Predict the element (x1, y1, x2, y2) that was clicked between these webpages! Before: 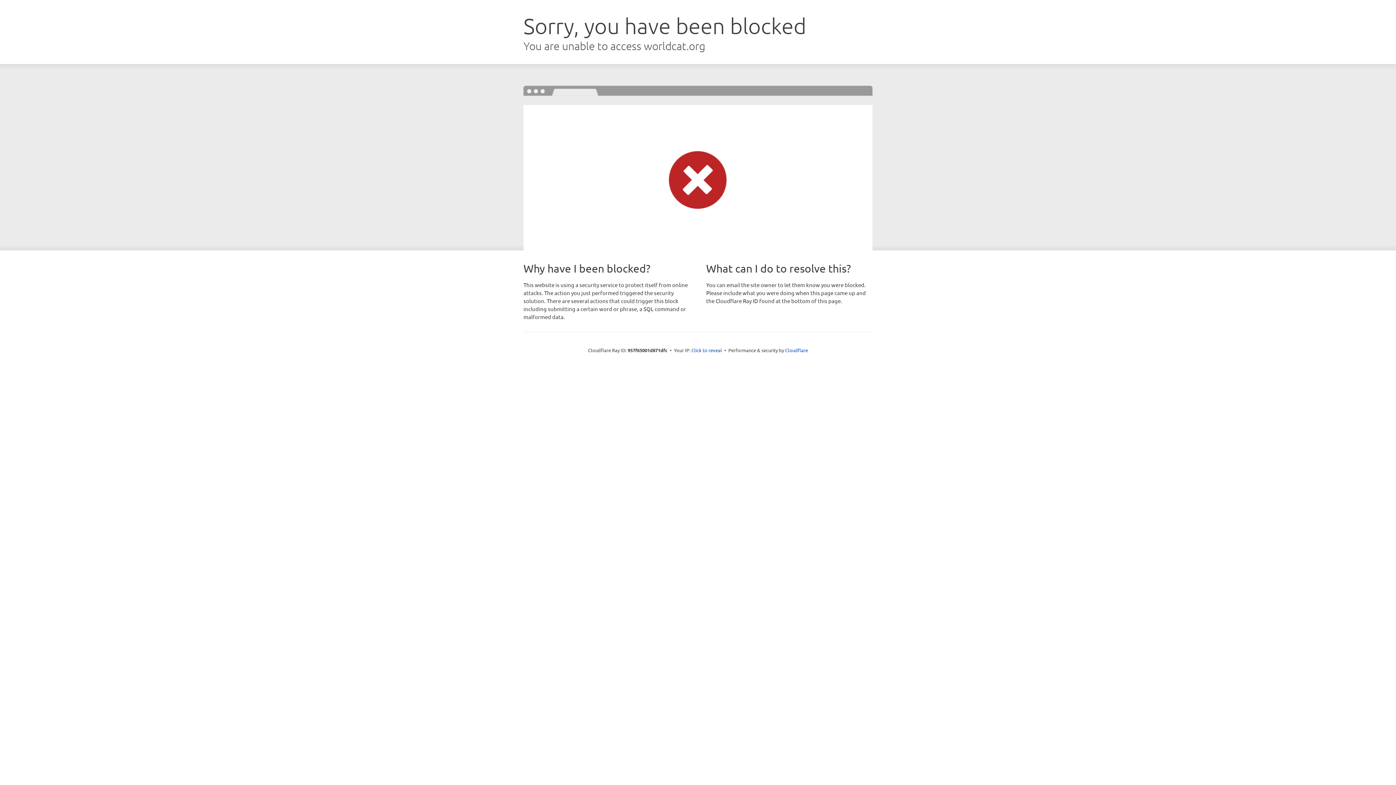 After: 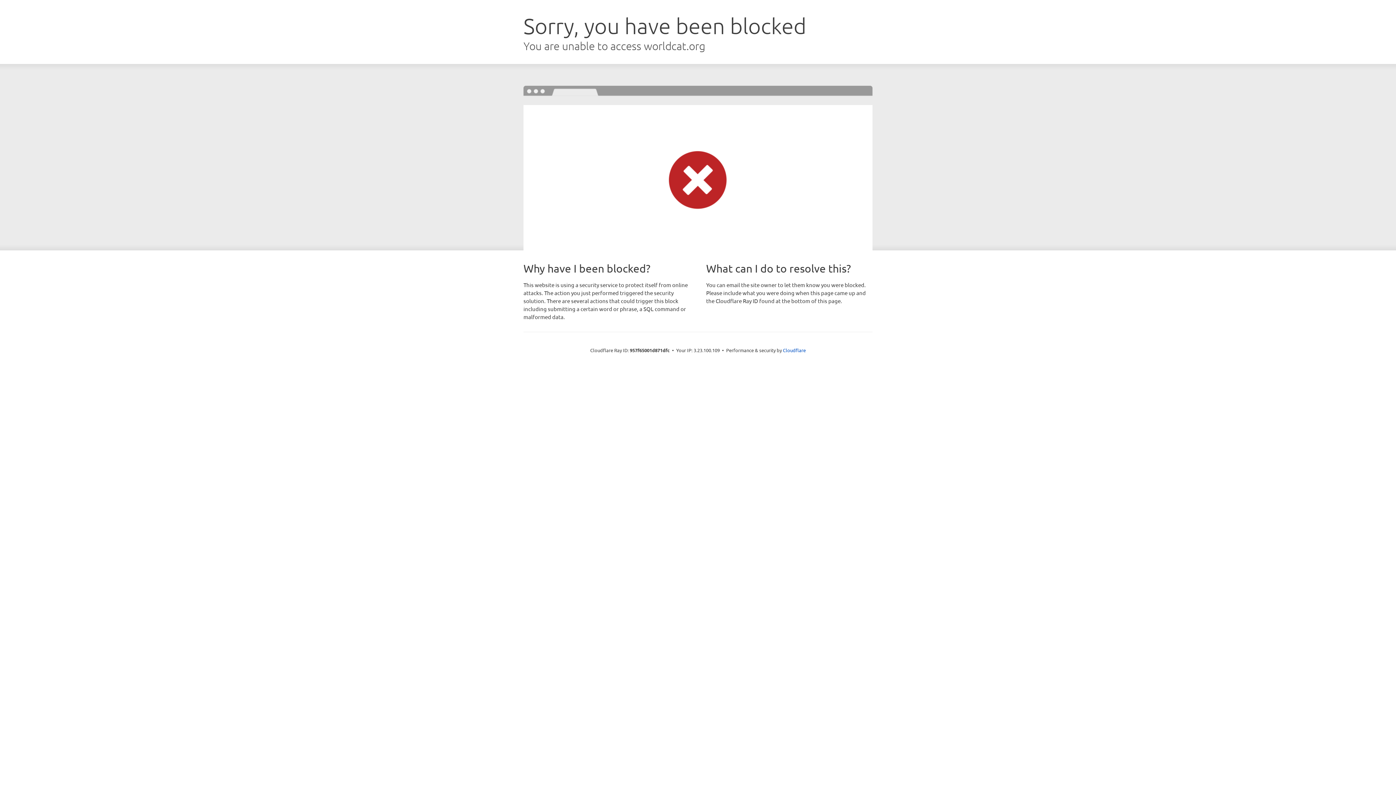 Action: label: Click to reveal bbox: (691, 346, 722, 353)